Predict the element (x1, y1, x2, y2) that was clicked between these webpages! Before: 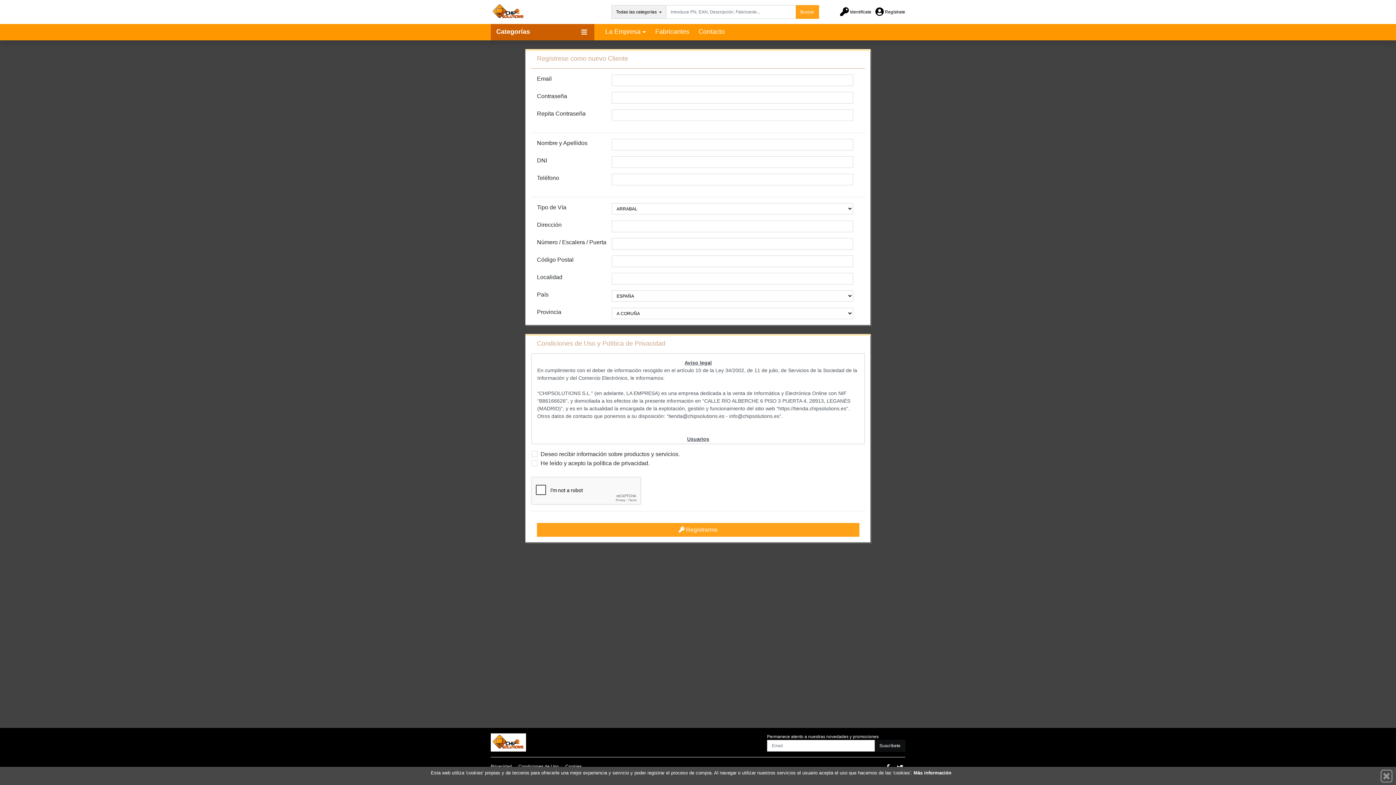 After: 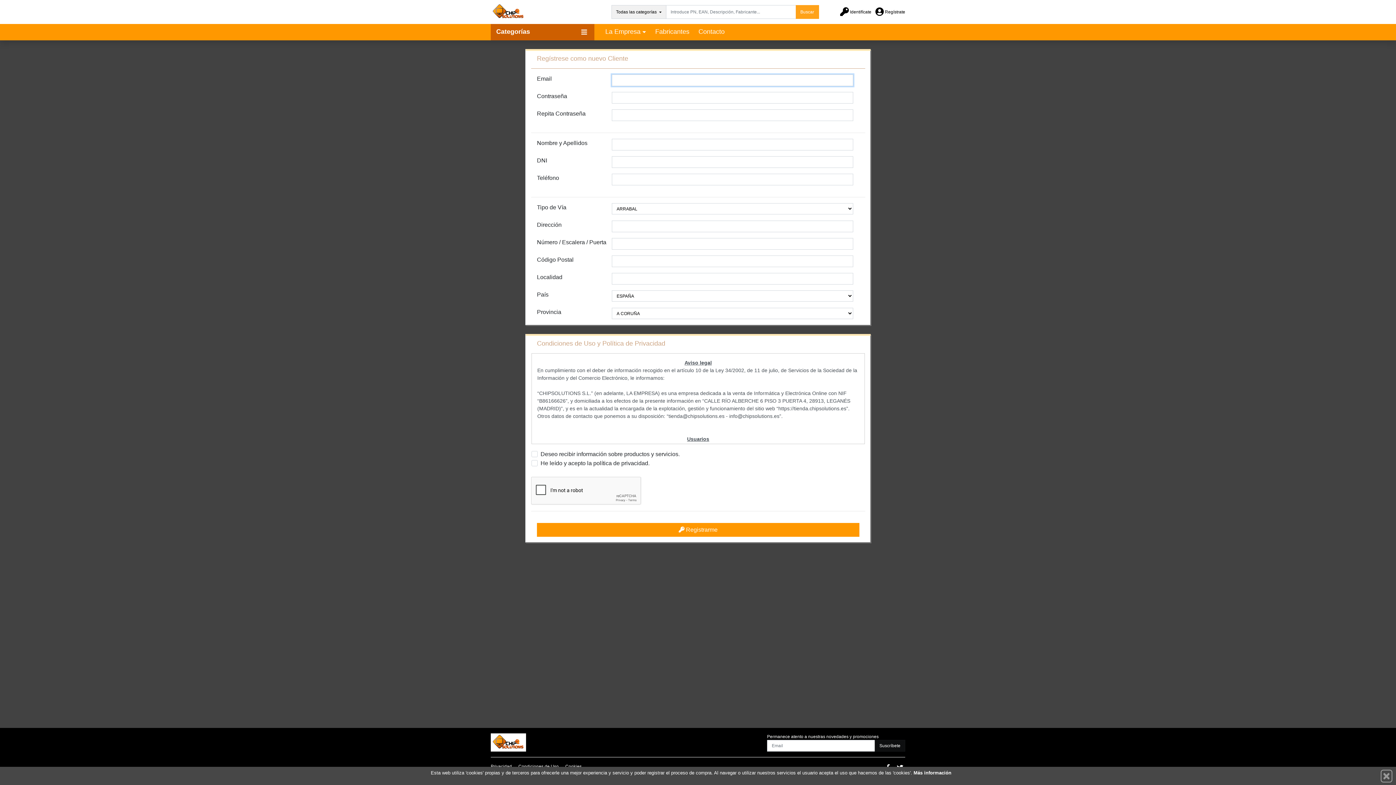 Action: label:  Registrarme bbox: (537, 523, 859, 536)